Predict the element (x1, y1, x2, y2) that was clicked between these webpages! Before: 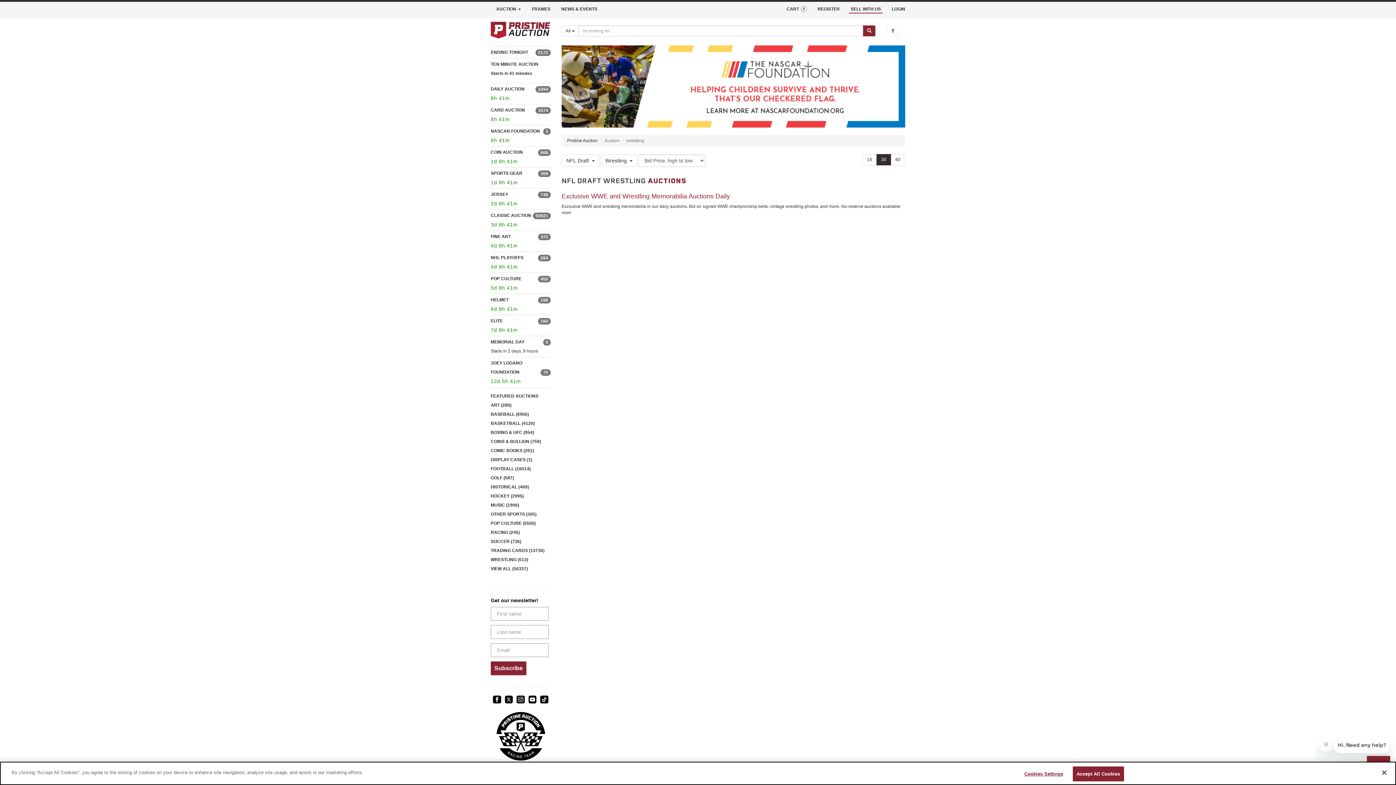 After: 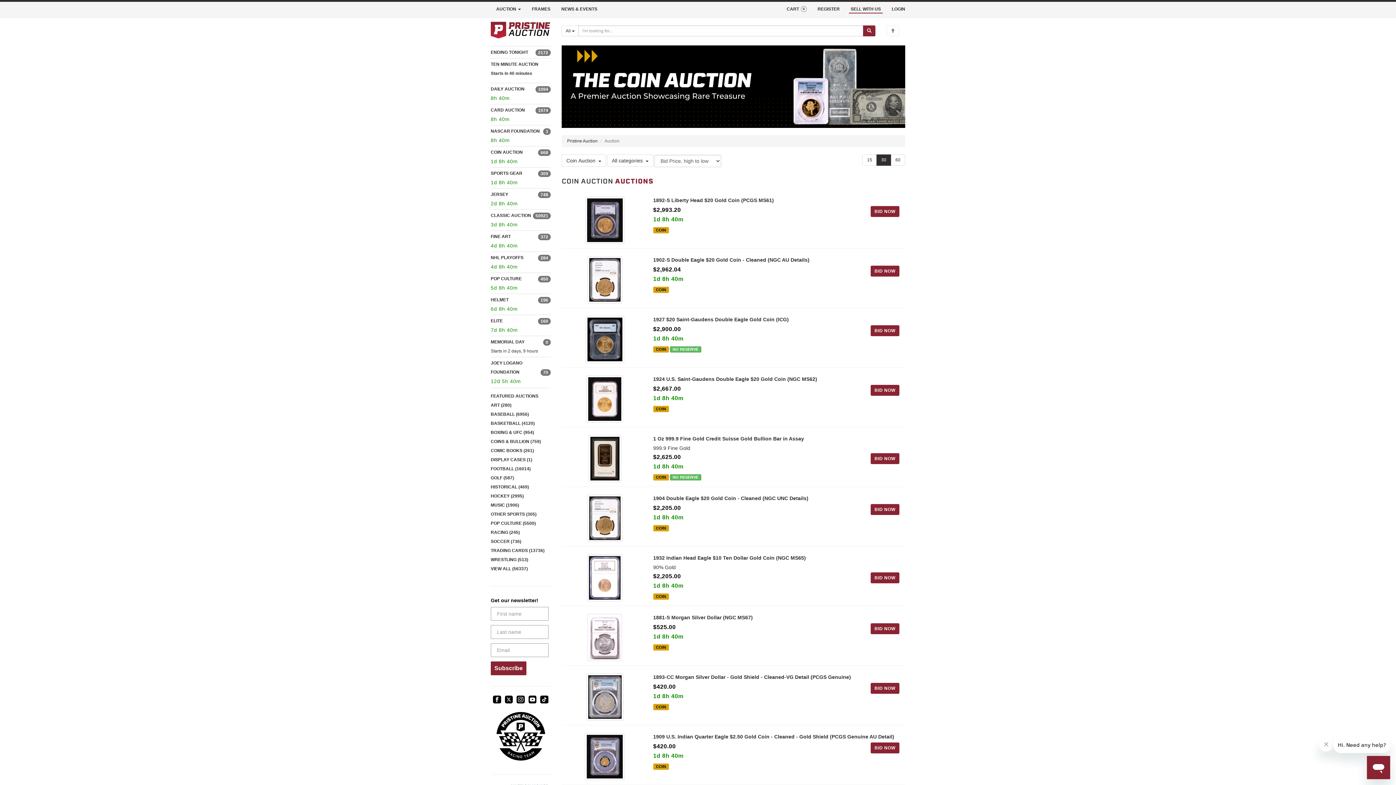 Action: label: COIN AUCTION
668 bbox: (490, 149, 522, 154)